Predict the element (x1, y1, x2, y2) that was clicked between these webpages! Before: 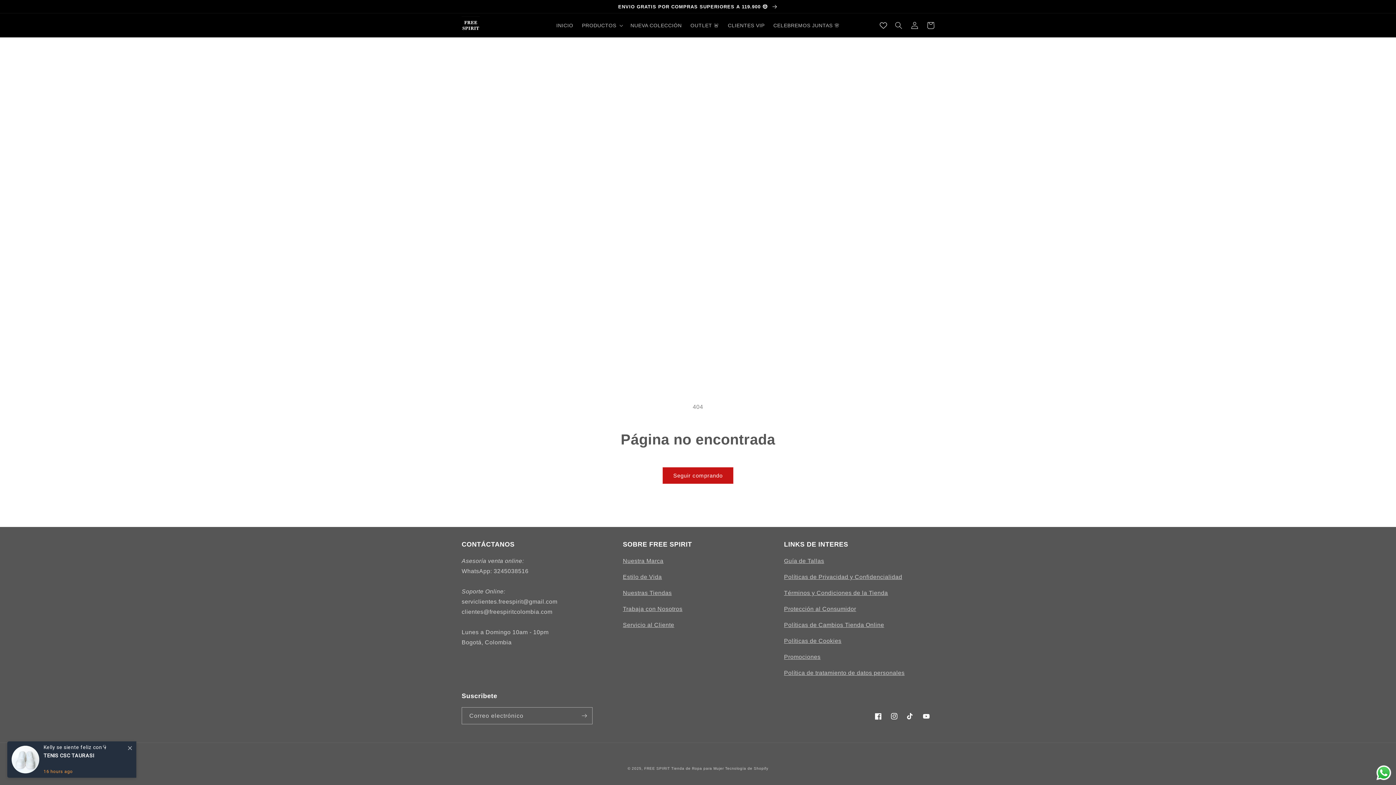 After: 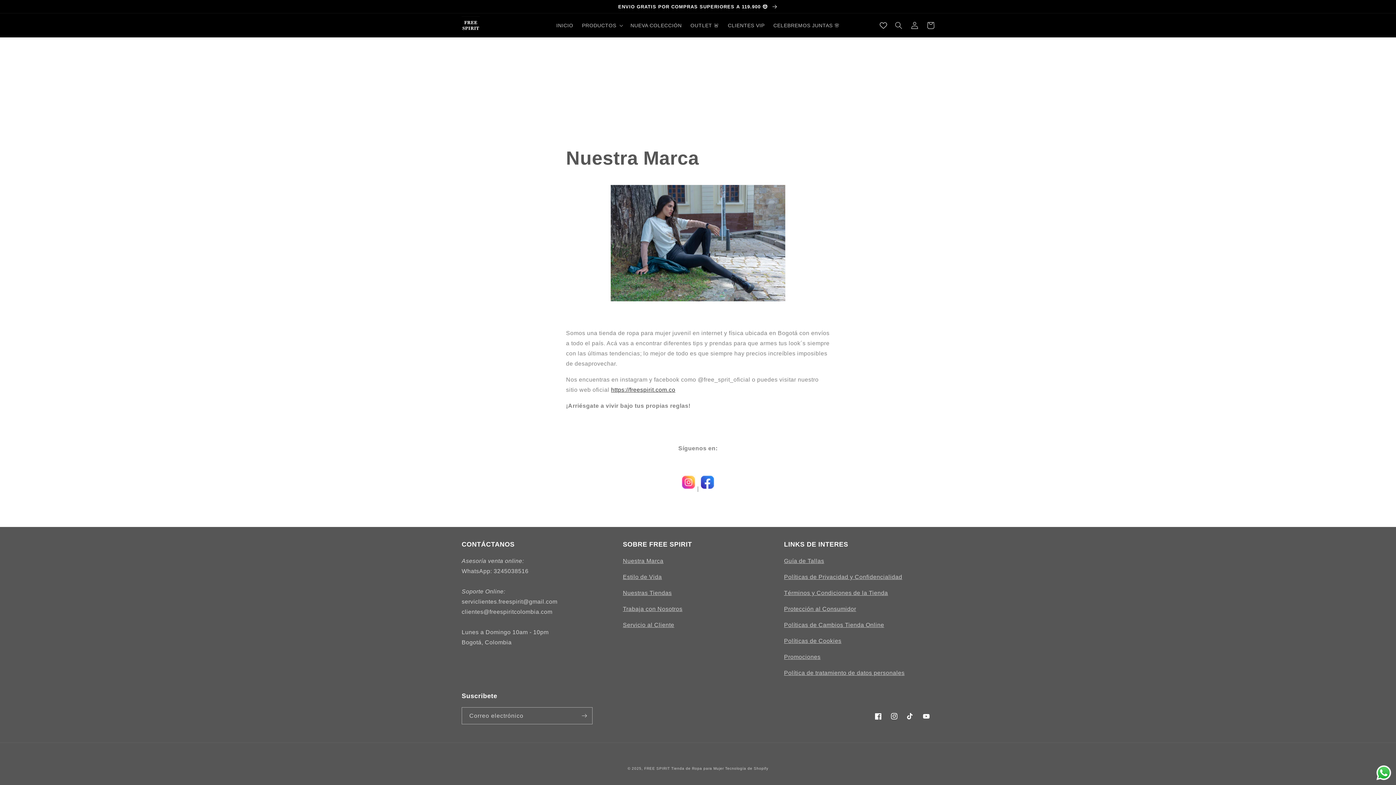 Action: label: Nuestra Marca bbox: (623, 557, 663, 564)